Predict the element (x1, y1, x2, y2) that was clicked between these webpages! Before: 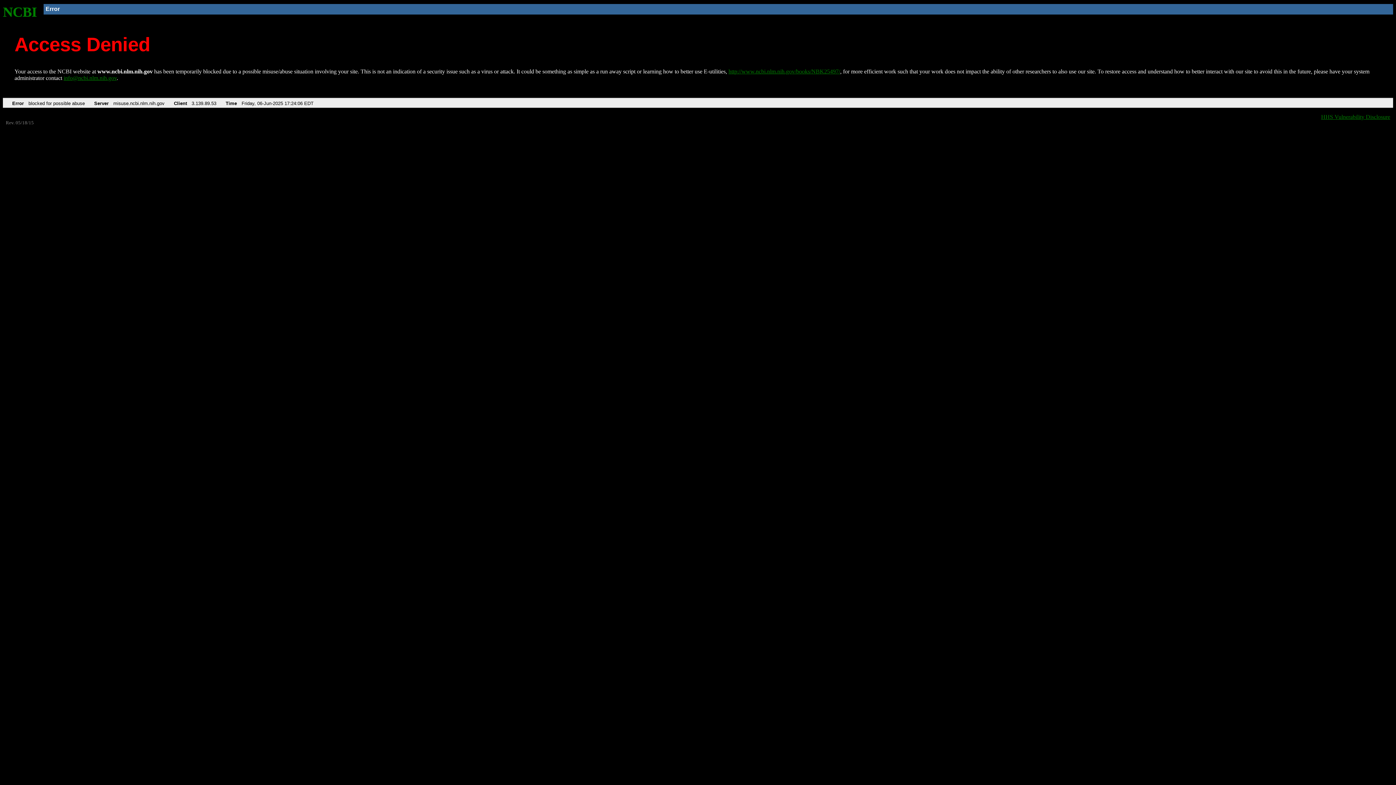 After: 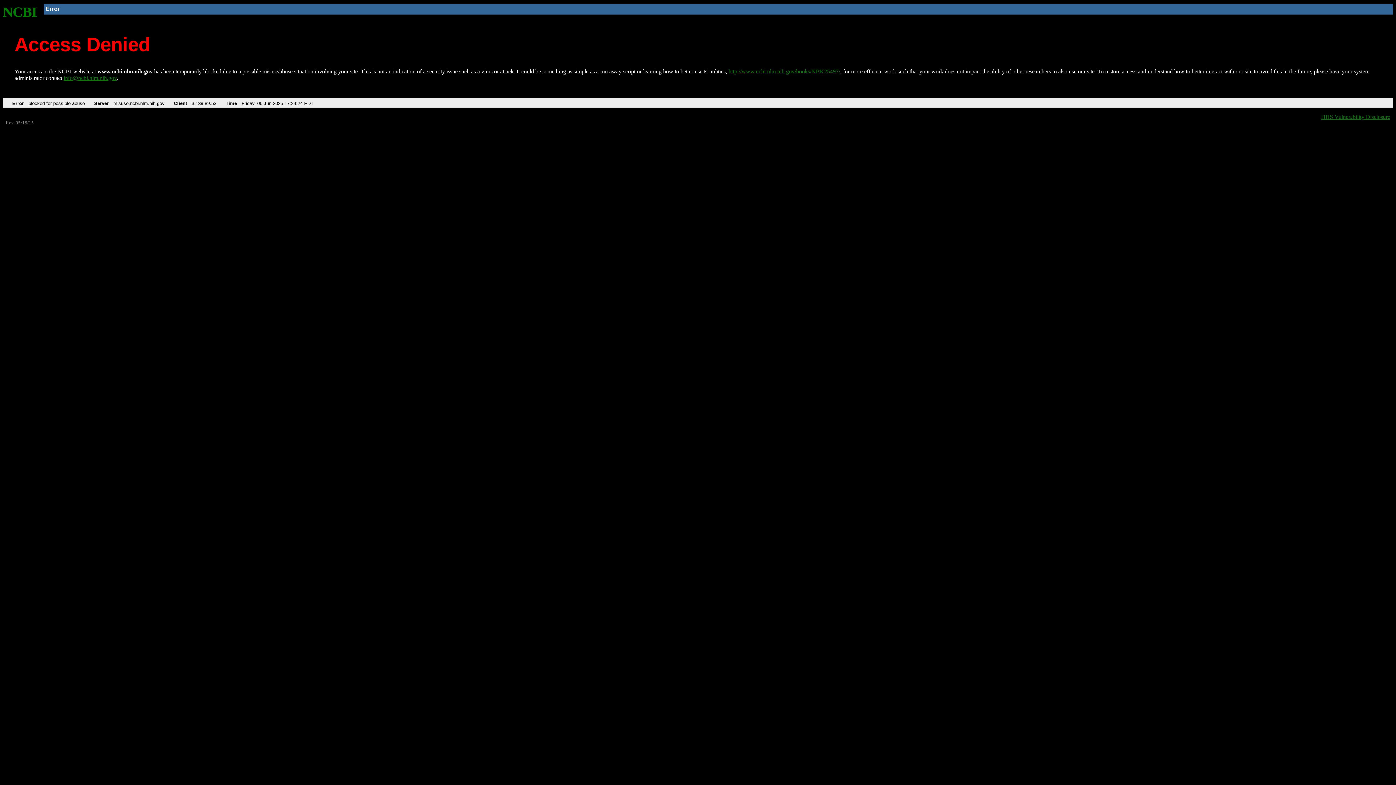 Action: bbox: (2, 4, 37, 19) label: NCBI